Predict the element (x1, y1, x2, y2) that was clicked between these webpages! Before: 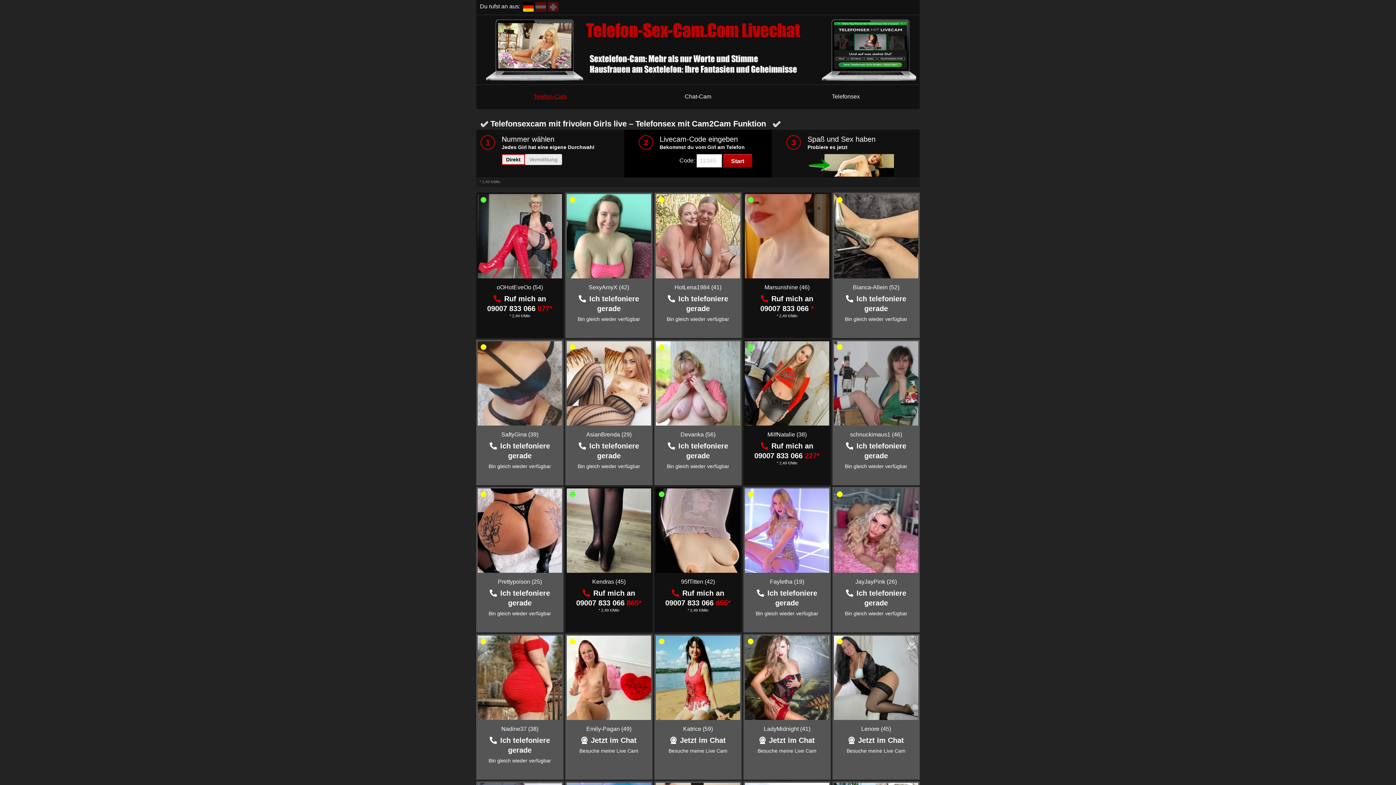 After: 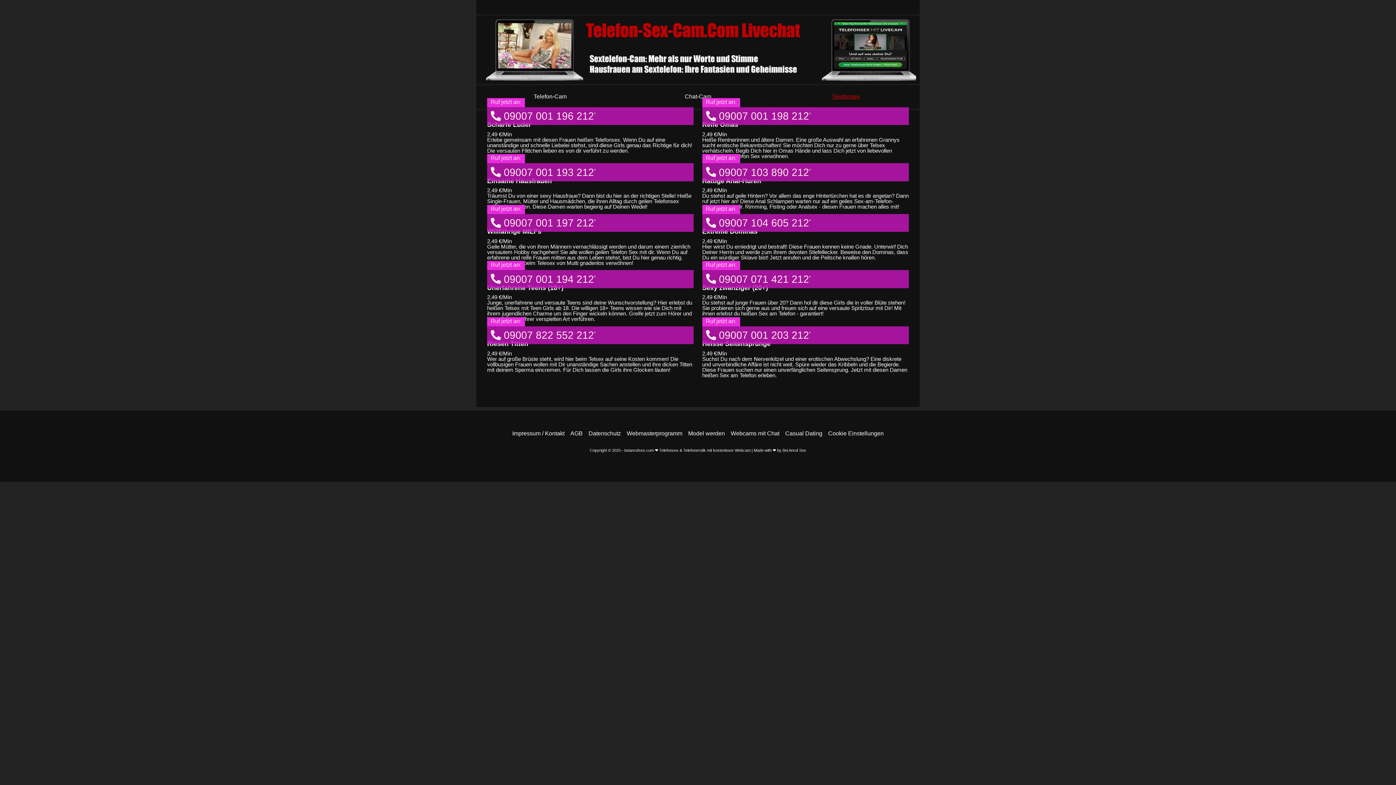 Action: label: Telefonsex bbox: (772, 85, 920, 109)